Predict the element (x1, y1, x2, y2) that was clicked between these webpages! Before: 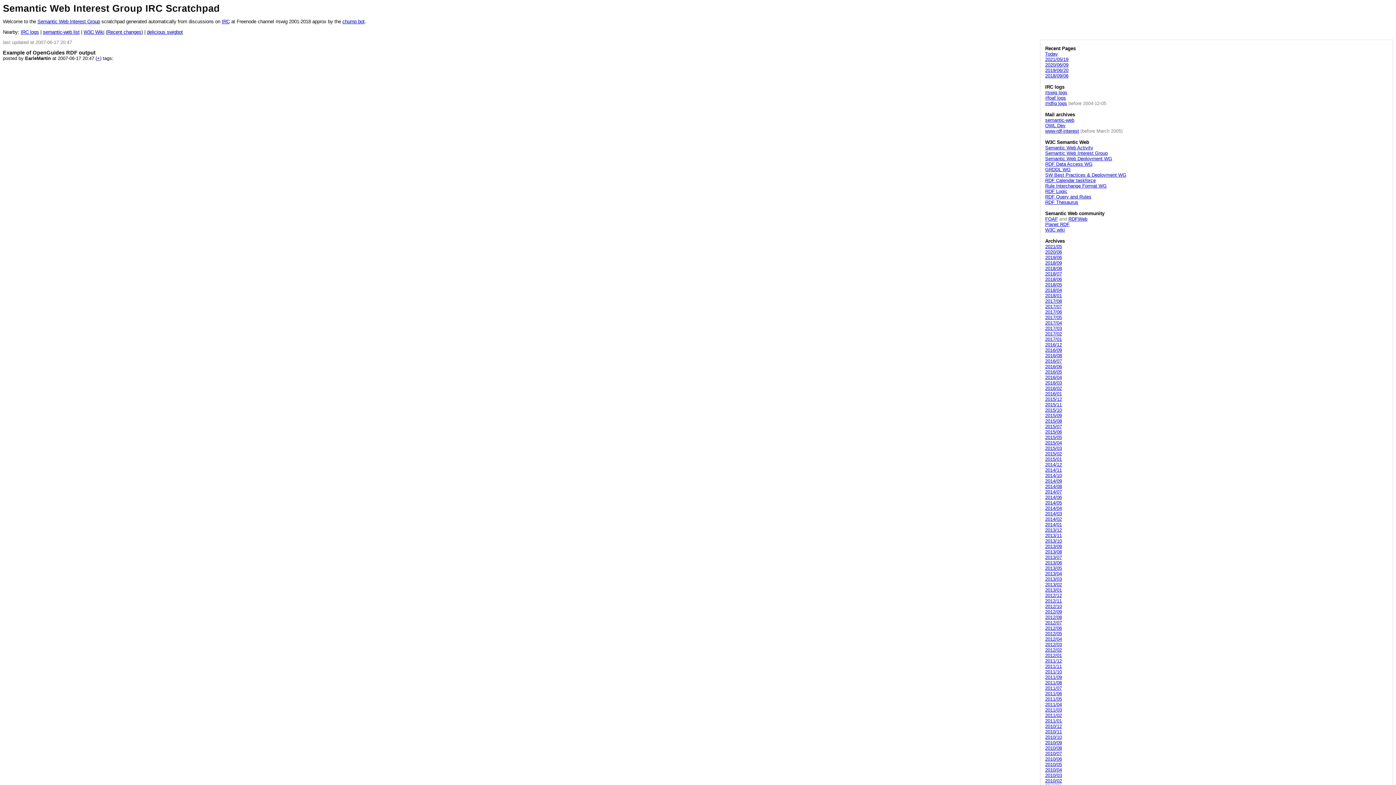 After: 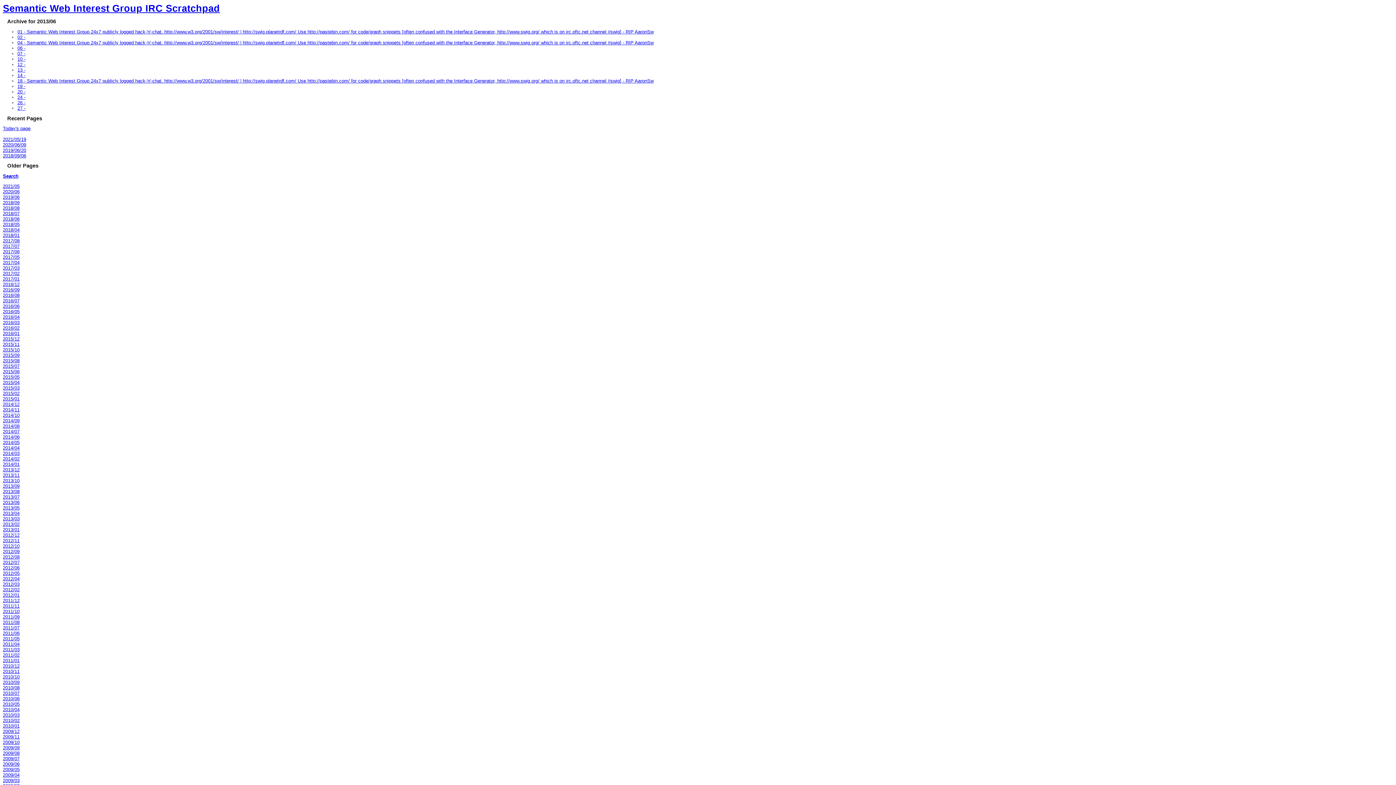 Action: label: 2013/06 bbox: (1045, 560, 1062, 565)